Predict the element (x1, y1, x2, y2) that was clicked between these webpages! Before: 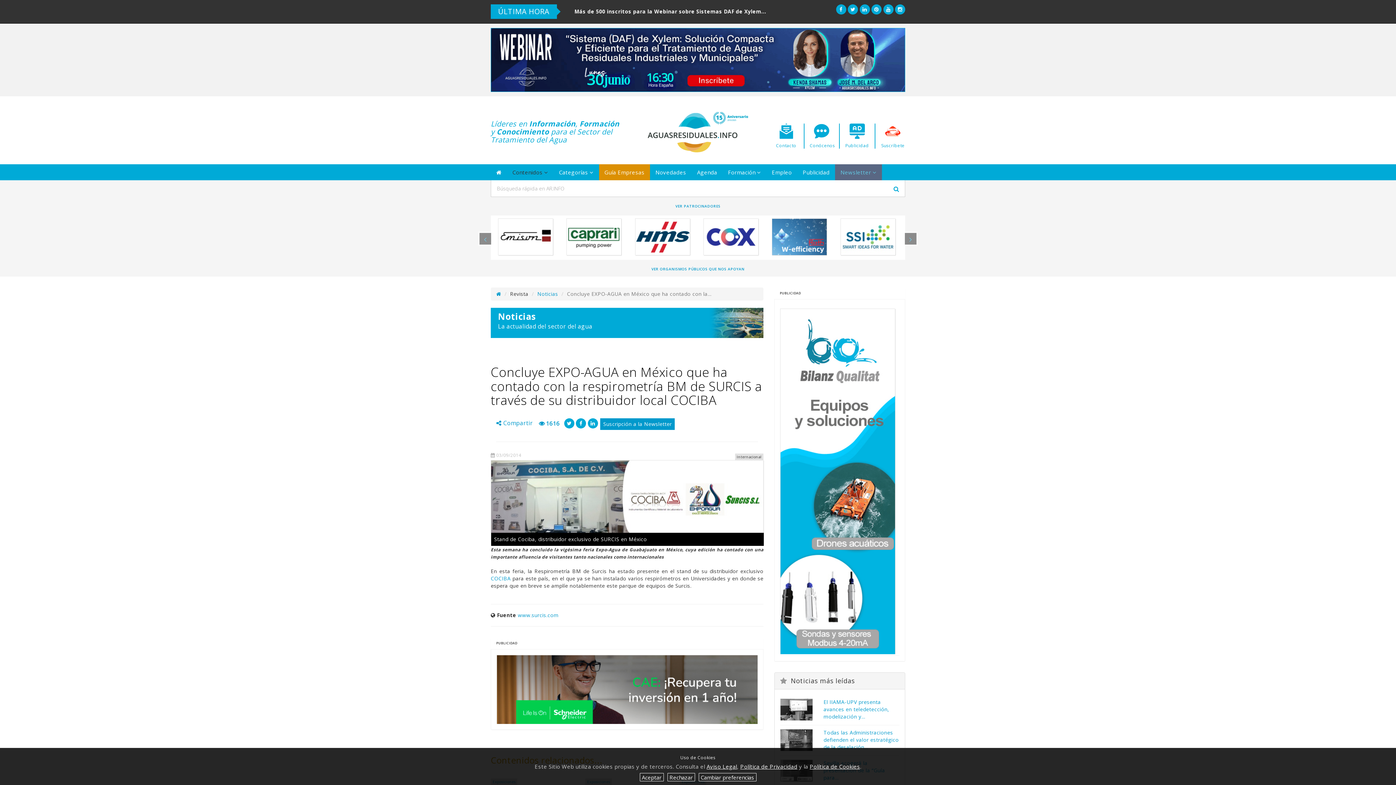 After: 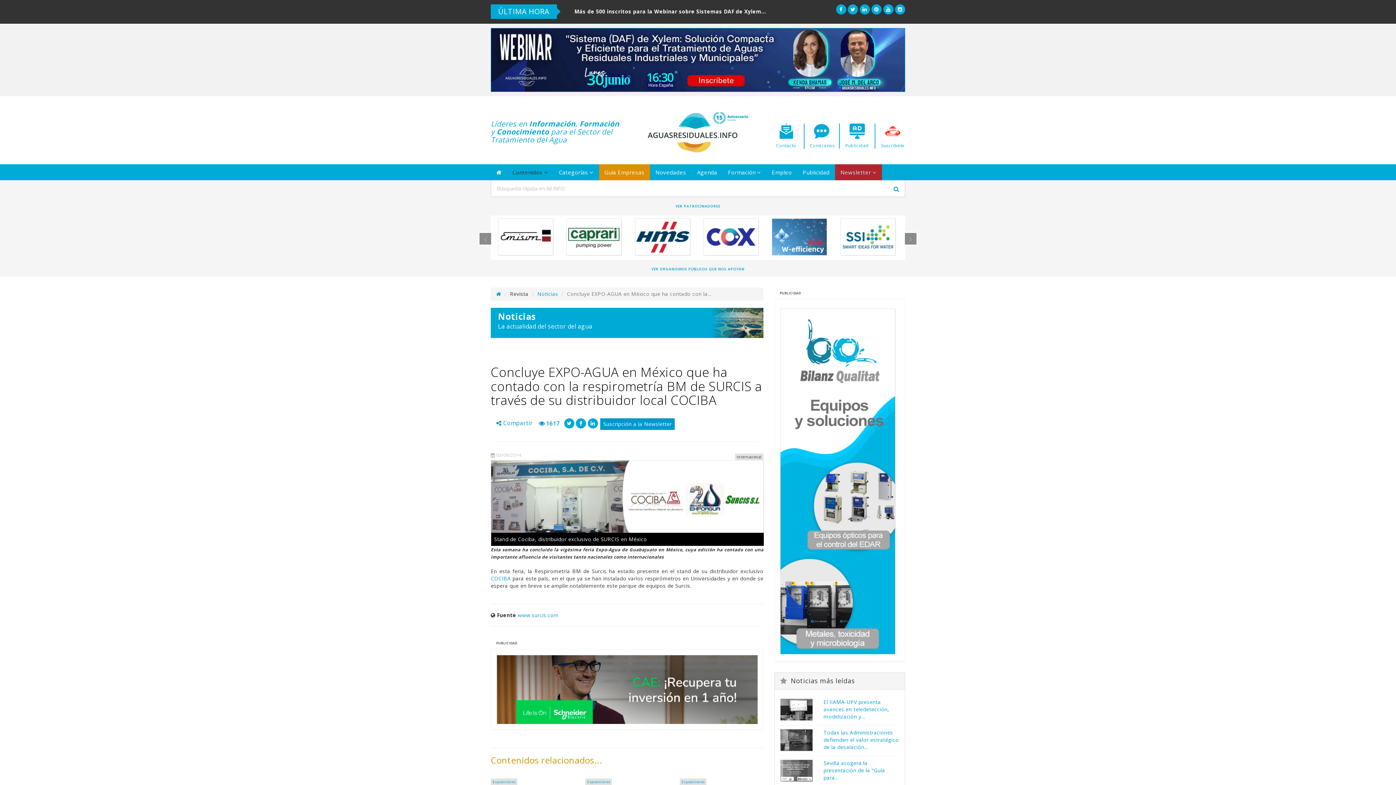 Action: label: Rechazar bbox: (667, 773, 695, 781)